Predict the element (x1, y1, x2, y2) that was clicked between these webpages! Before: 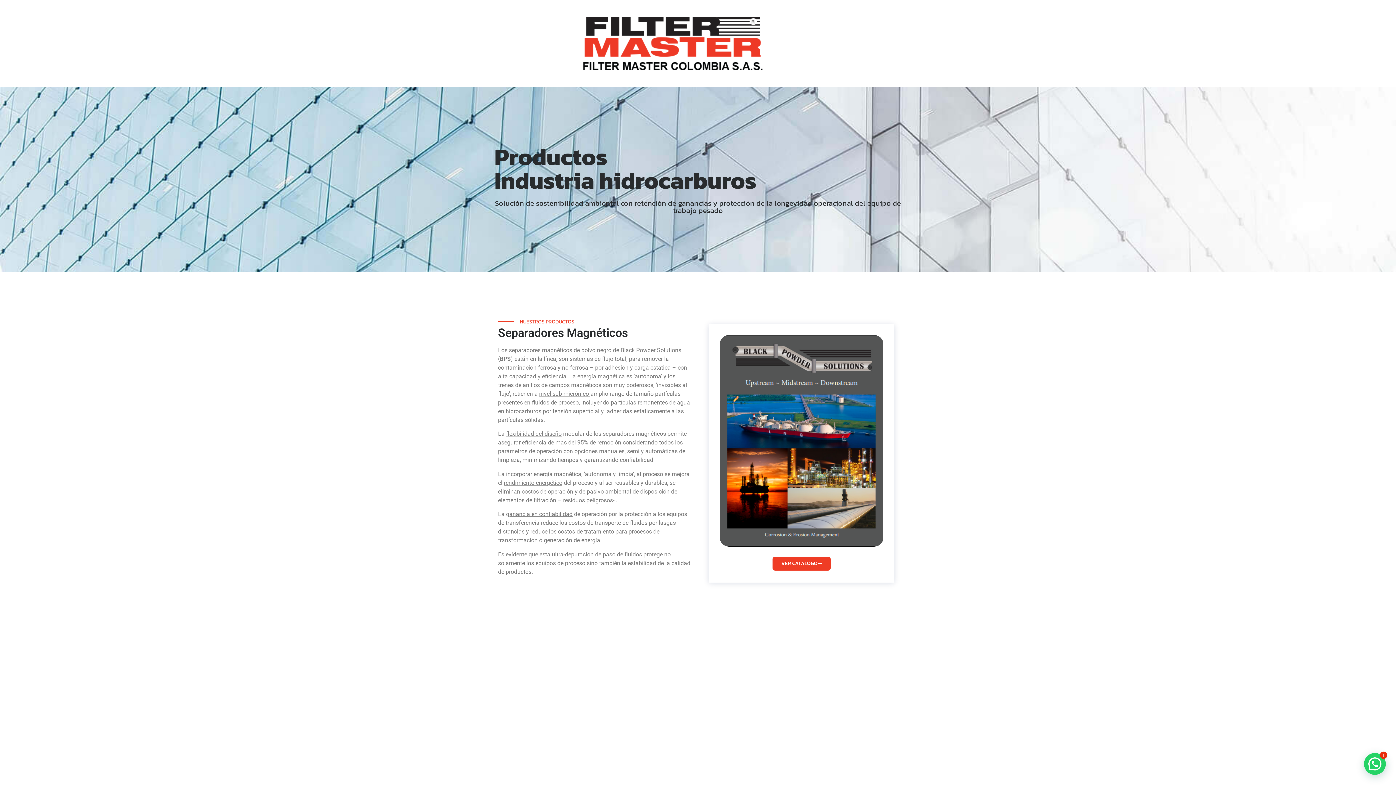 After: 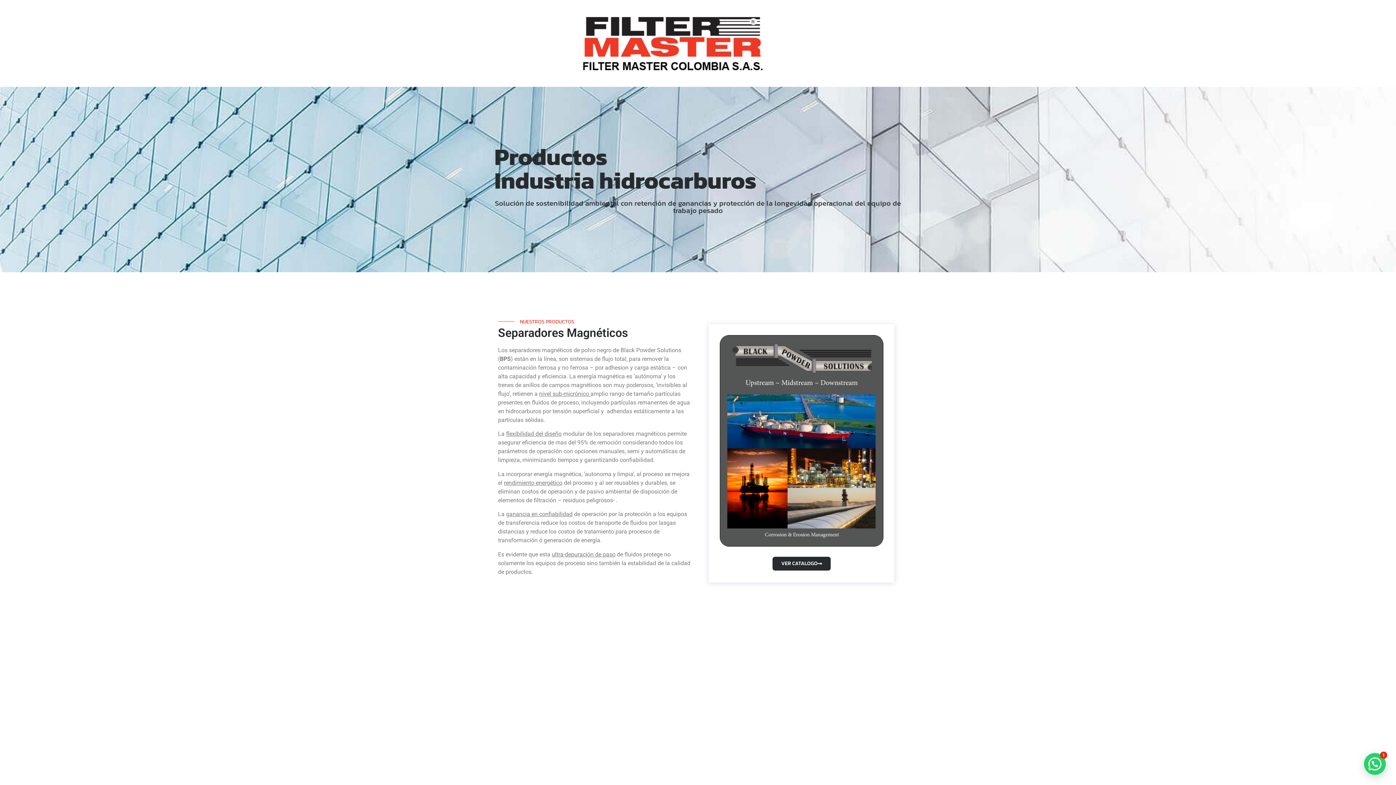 Action: label: VER CATALOGO bbox: (771, 555, 832, 571)